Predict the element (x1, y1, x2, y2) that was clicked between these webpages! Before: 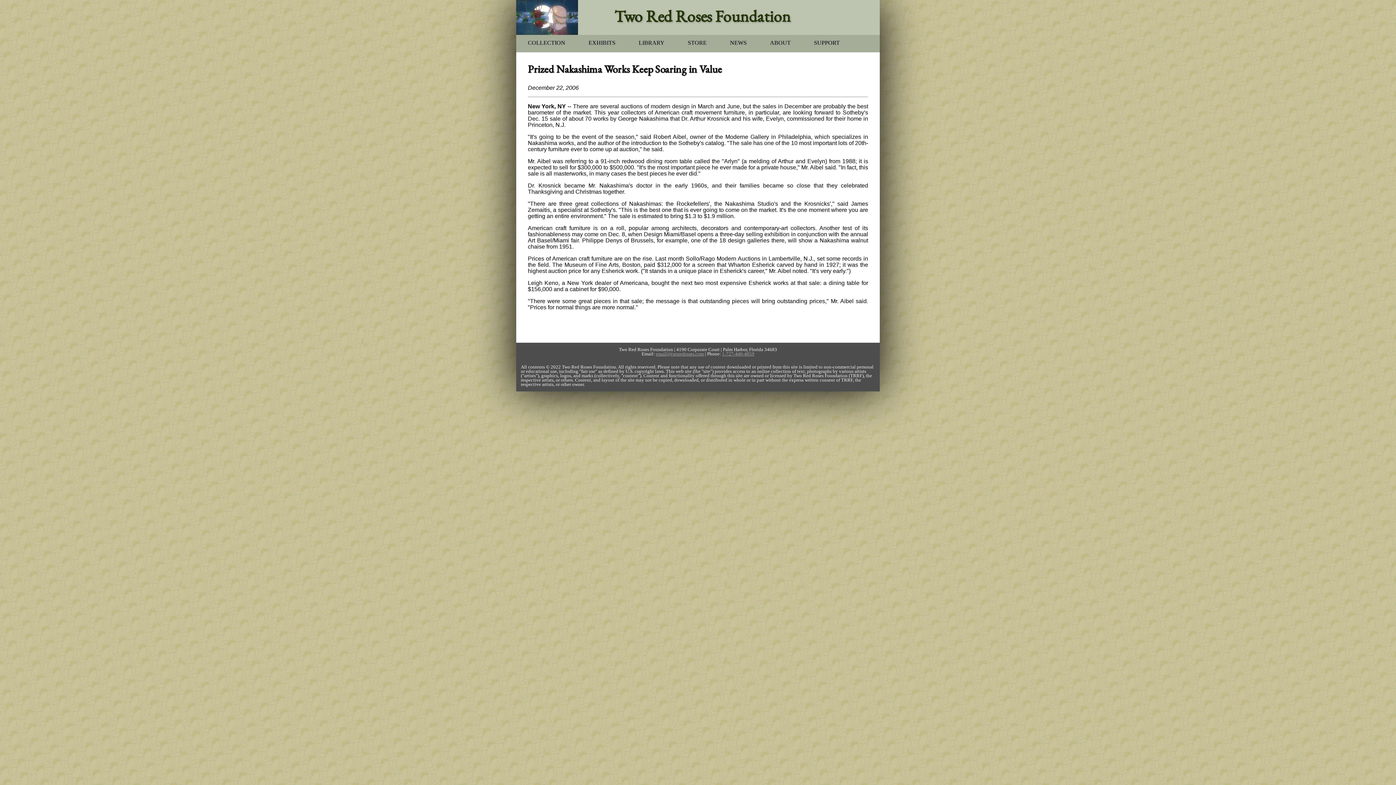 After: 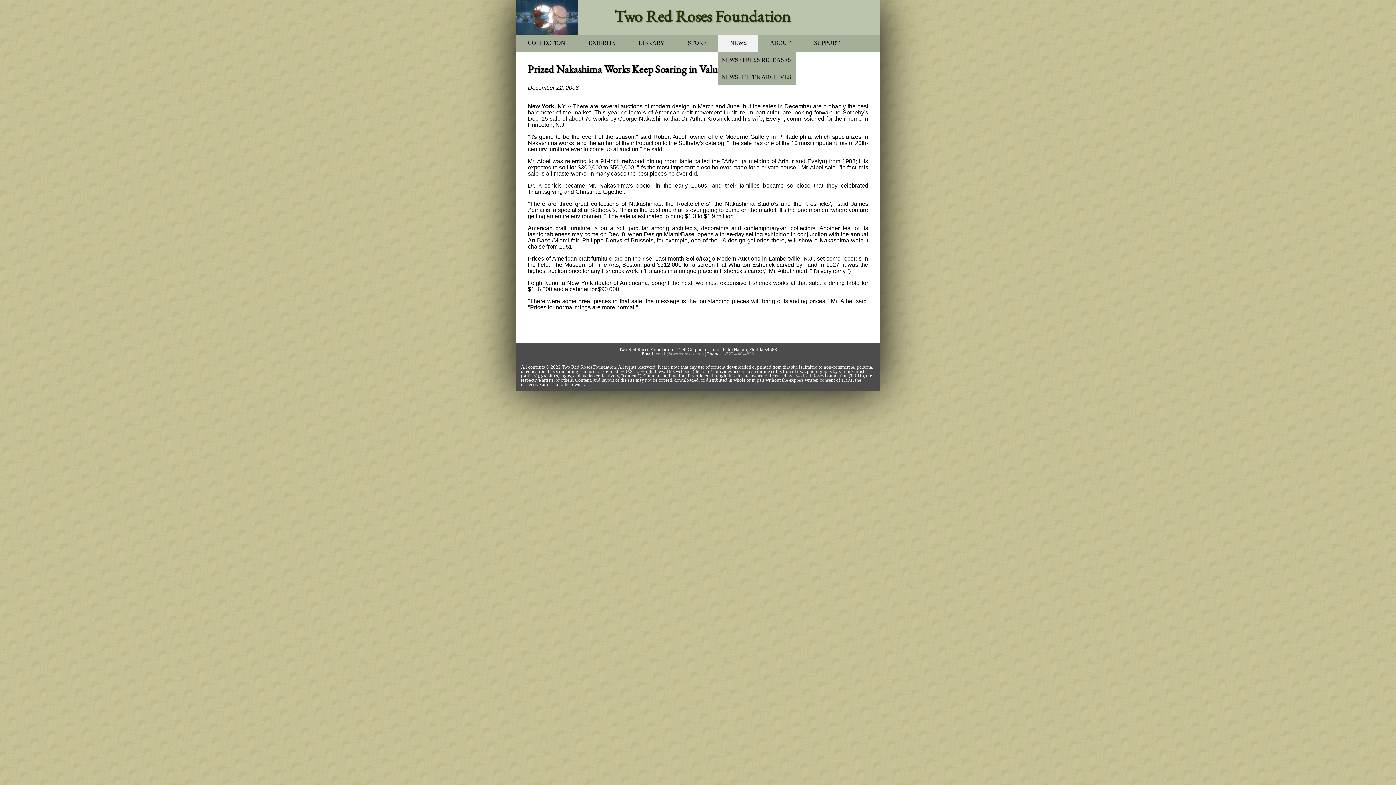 Action: label: NEWS bbox: (730, 39, 746, 45)